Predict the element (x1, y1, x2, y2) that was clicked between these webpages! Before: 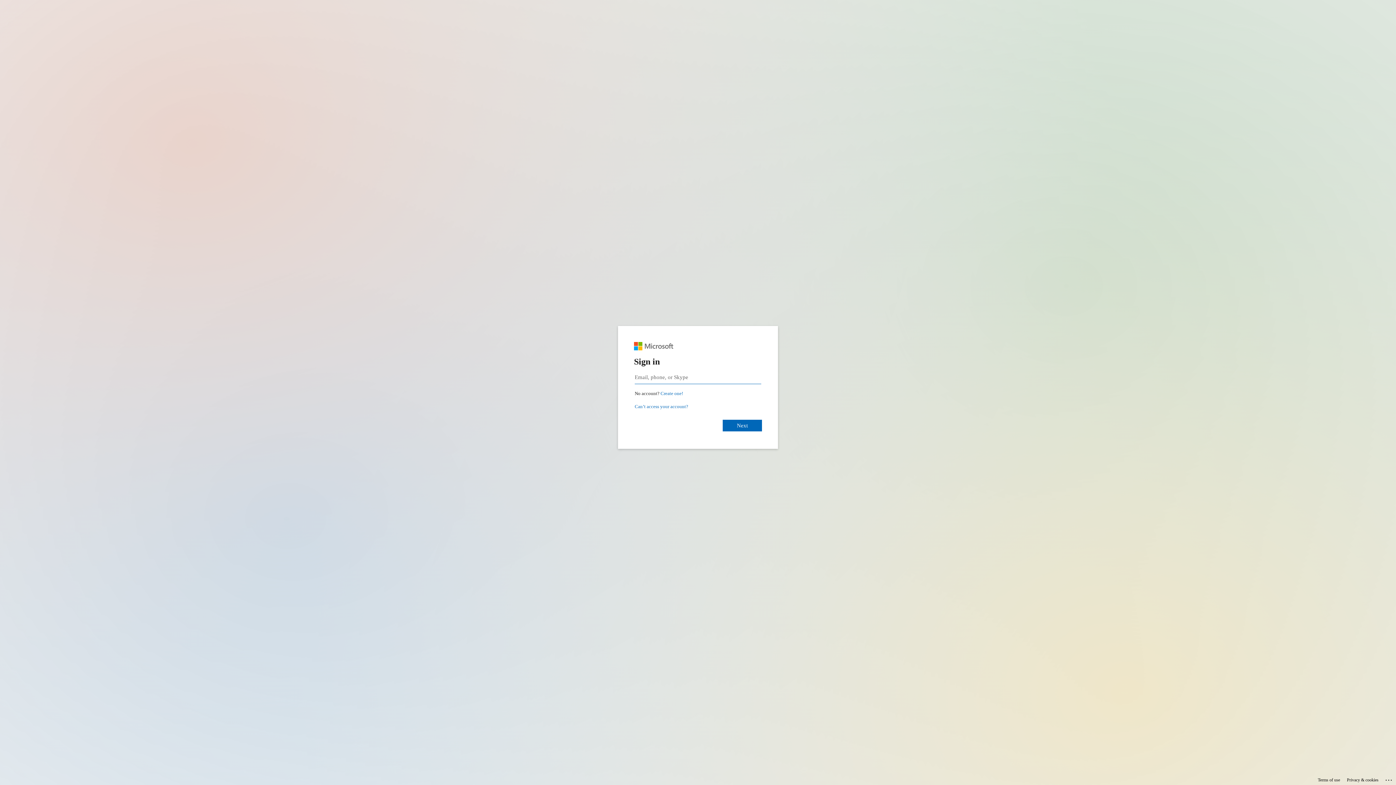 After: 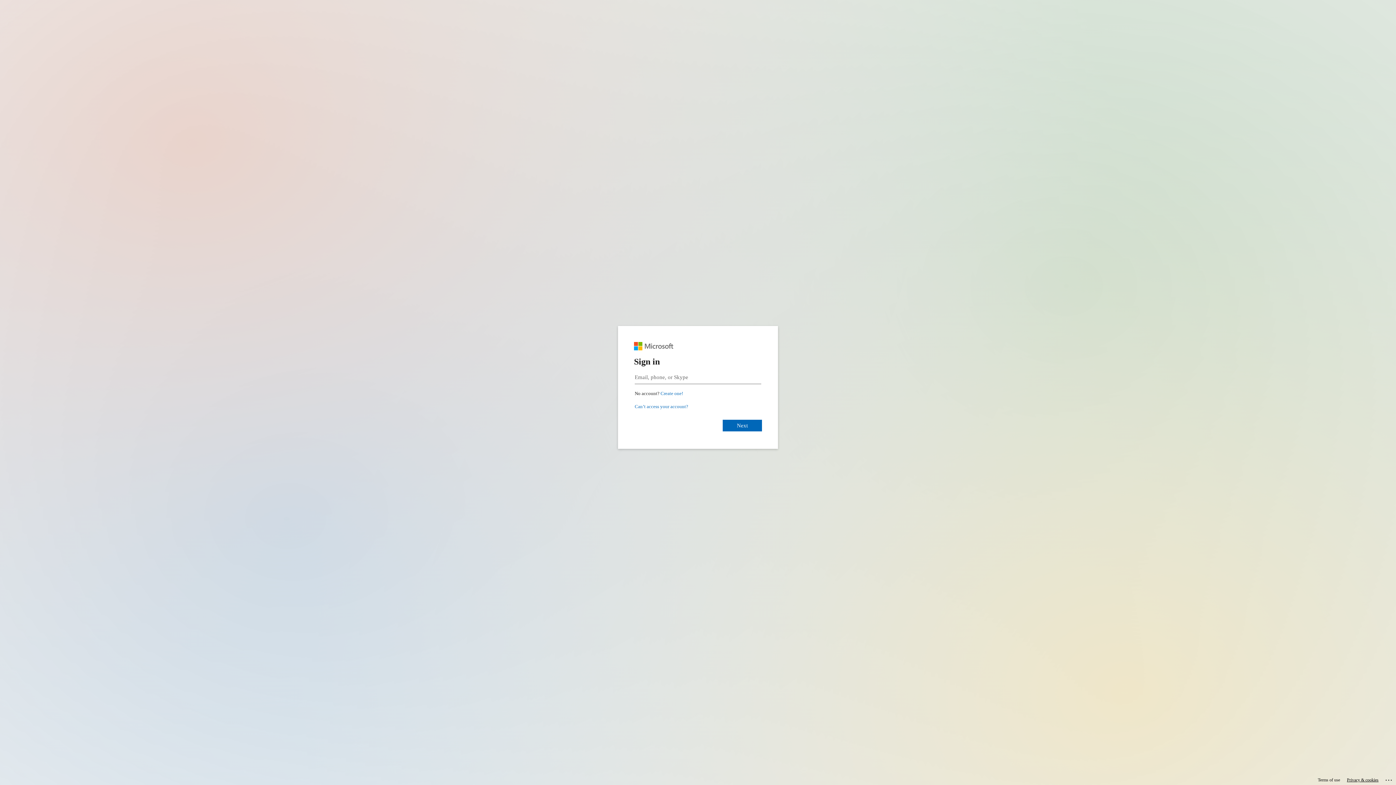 Action: bbox: (1347, 775, 1378, 785) label: Privacy & cookies